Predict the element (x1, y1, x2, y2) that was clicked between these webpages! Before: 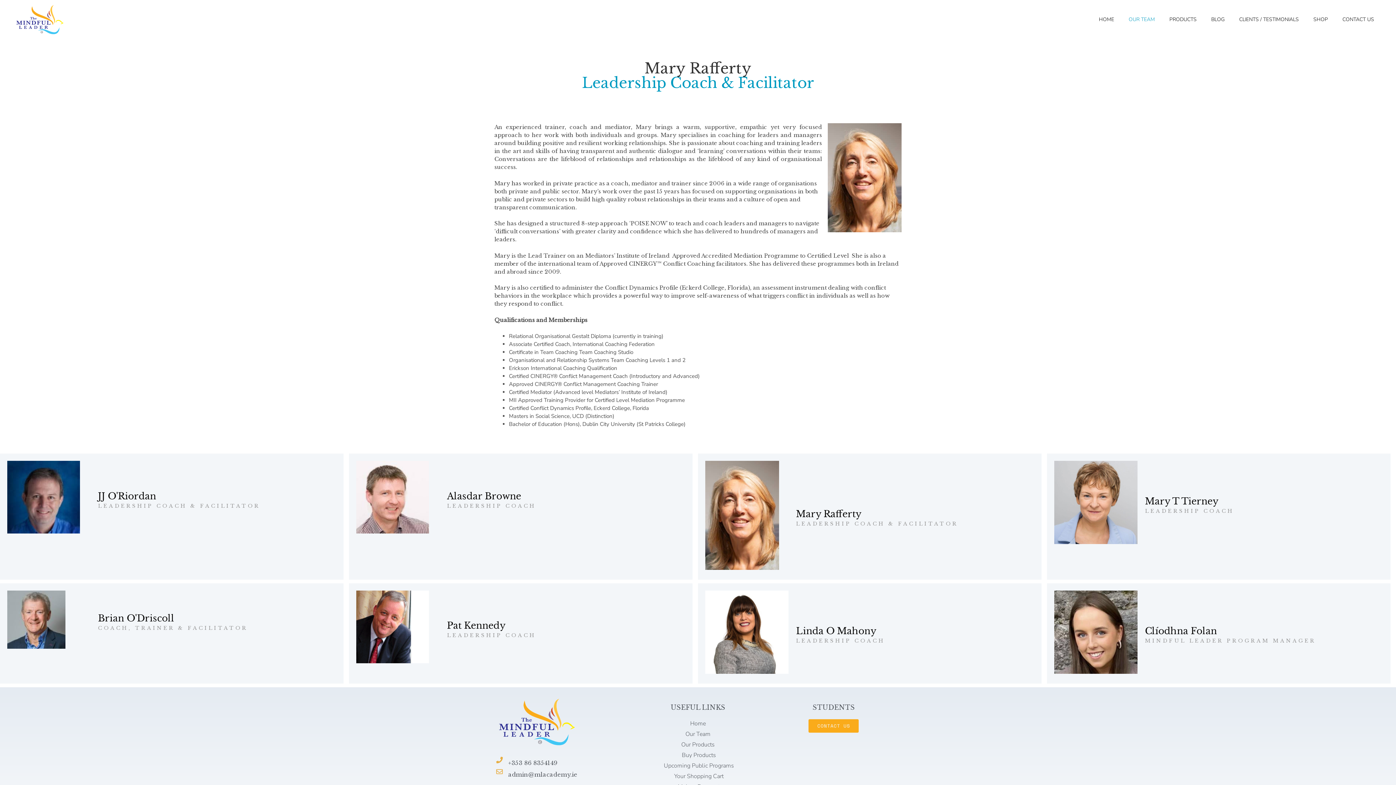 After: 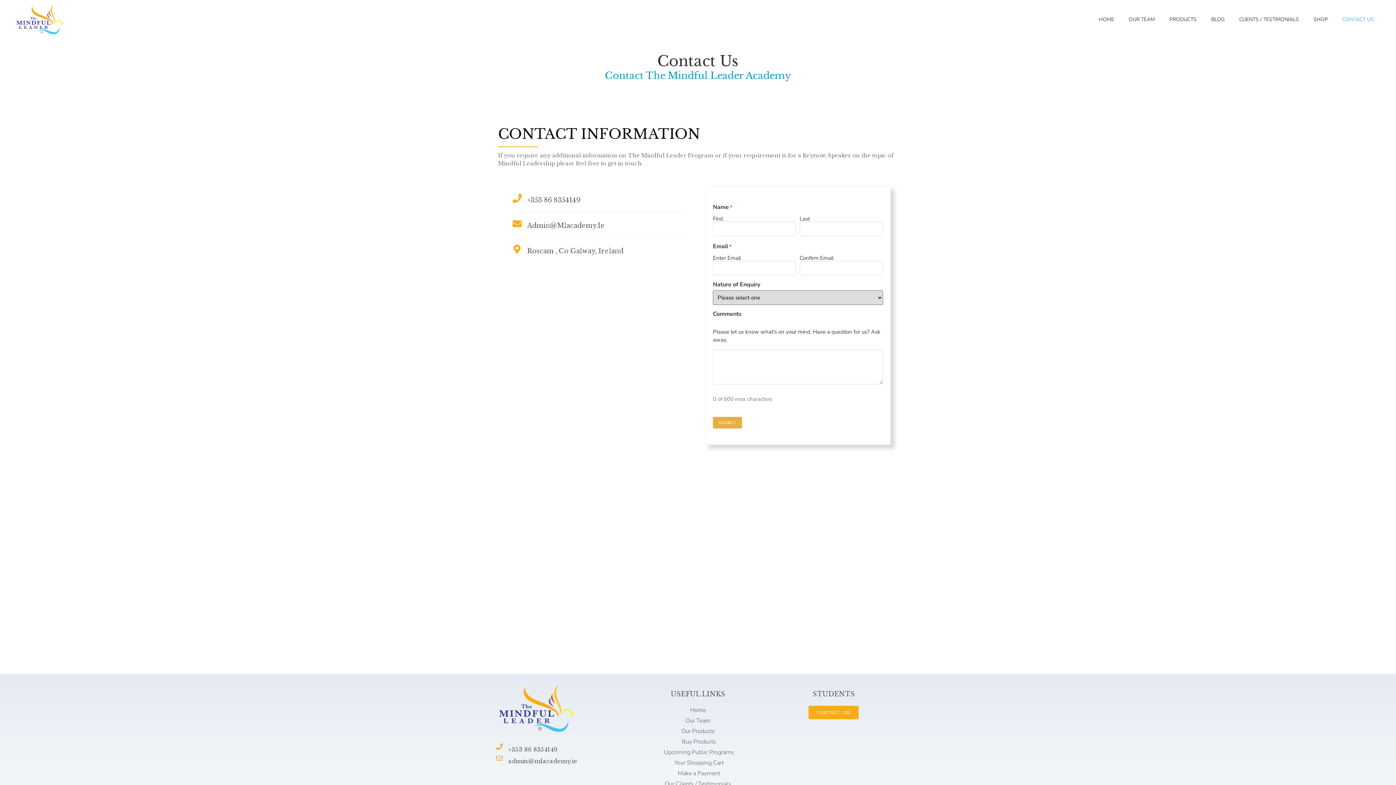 Action: label: CONTACT US bbox: (1335, 10, 1381, 28)